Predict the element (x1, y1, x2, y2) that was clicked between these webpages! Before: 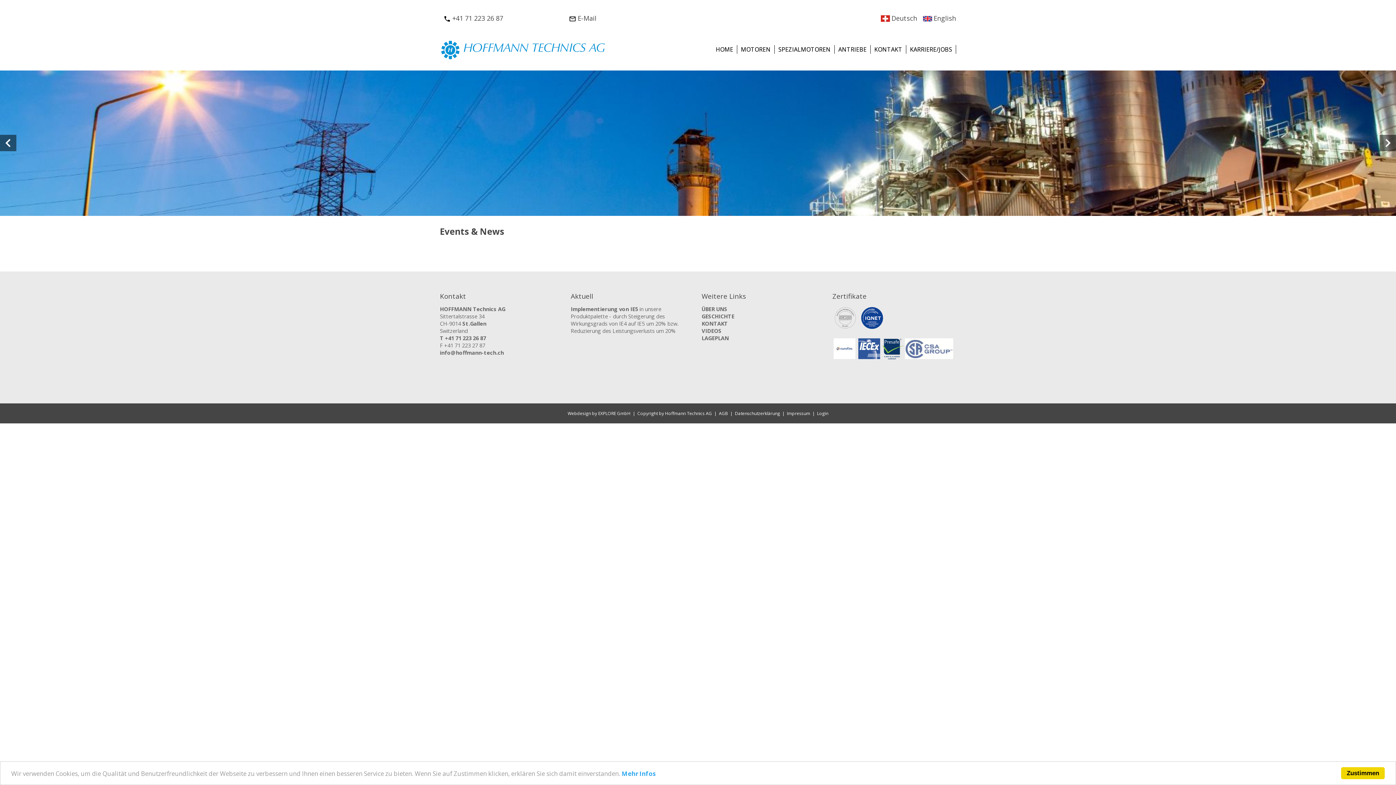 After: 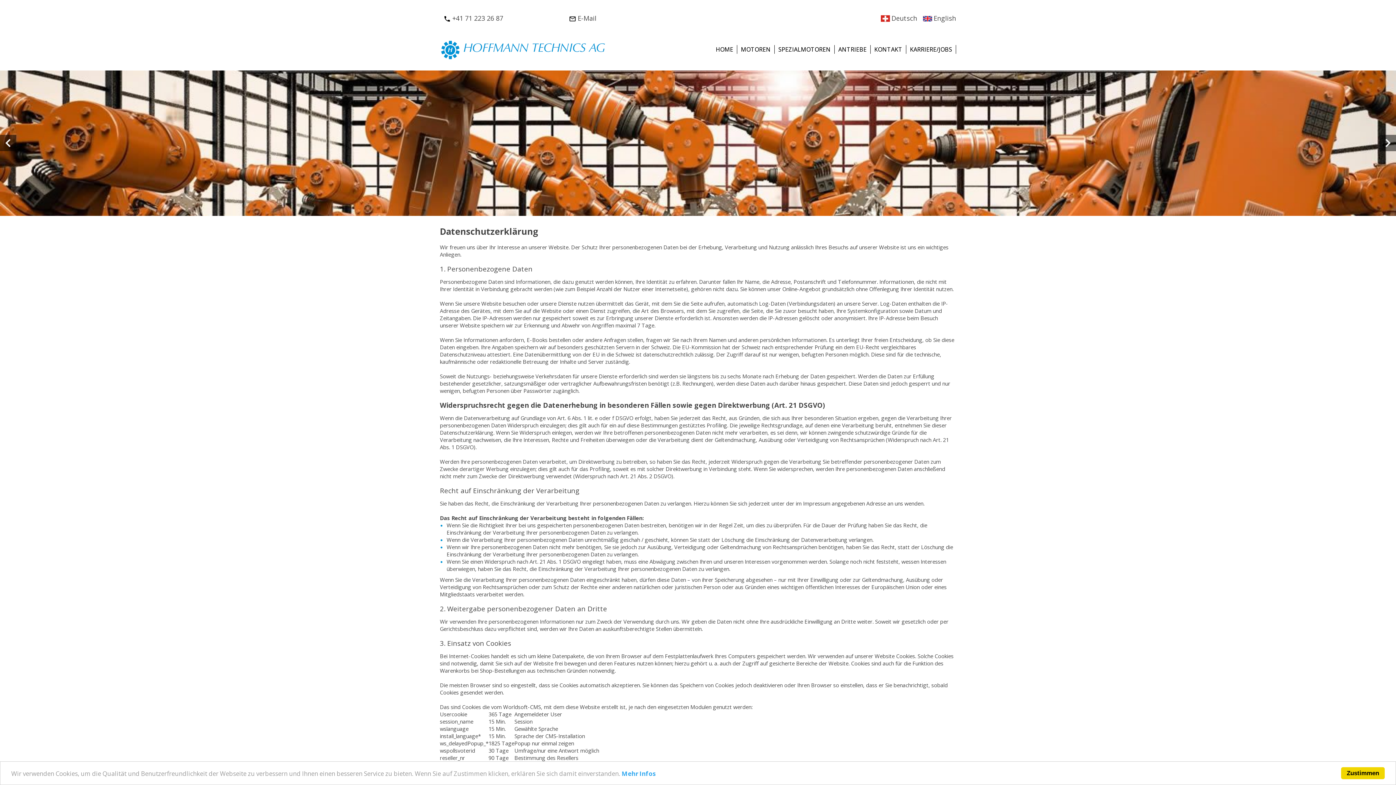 Action: bbox: (735, 410, 780, 416) label: Datenschutzerklärung